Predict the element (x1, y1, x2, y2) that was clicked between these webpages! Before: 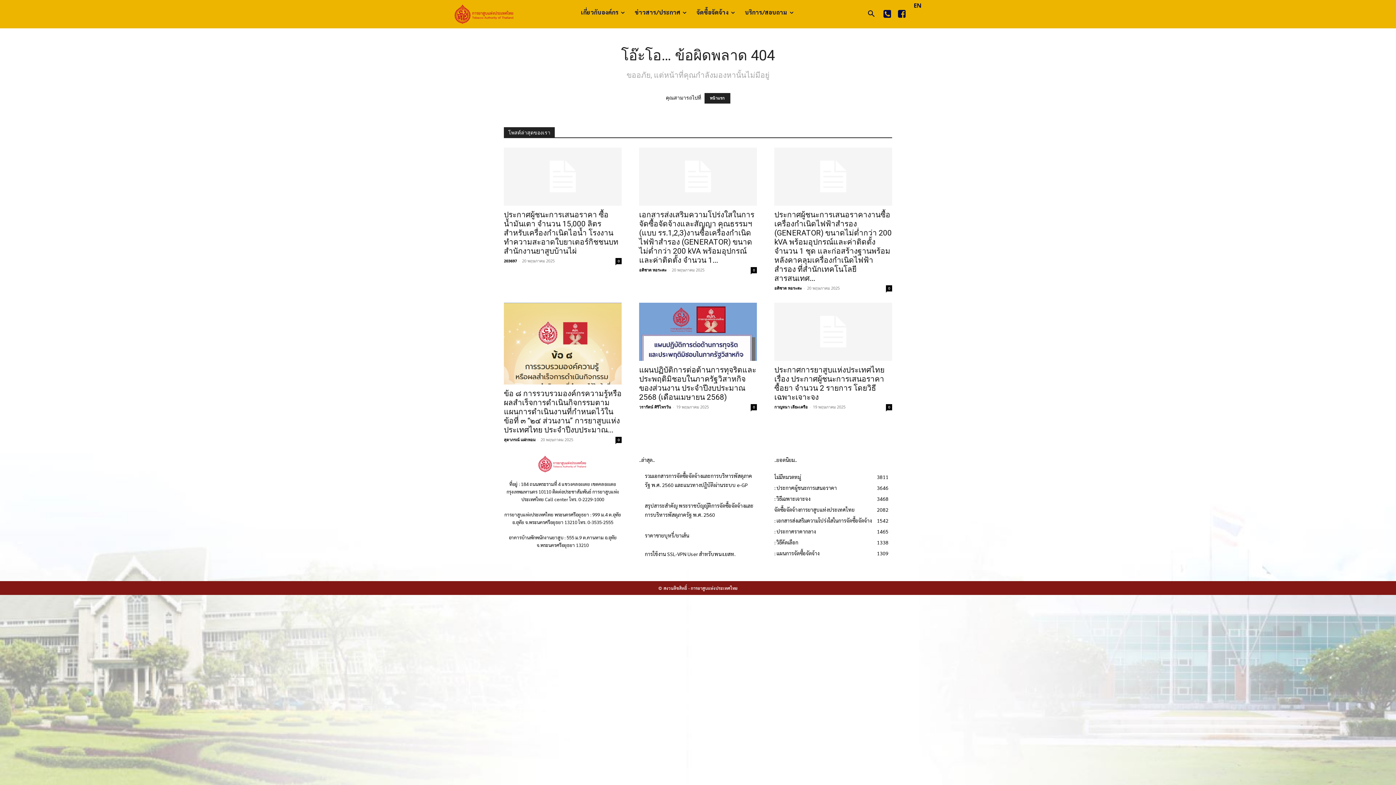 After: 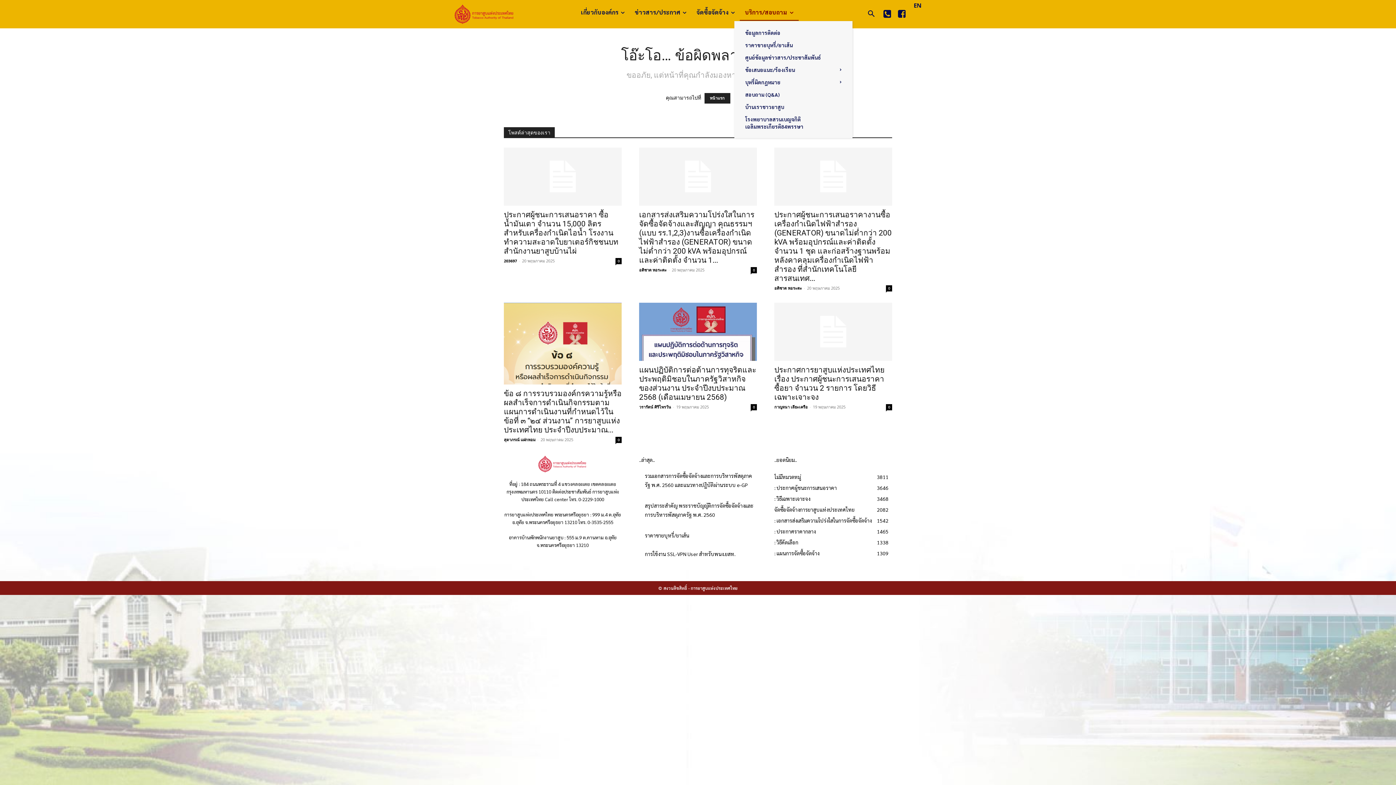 Action: bbox: (740, 3, 798, 21) label: บริการ/สอบถาม